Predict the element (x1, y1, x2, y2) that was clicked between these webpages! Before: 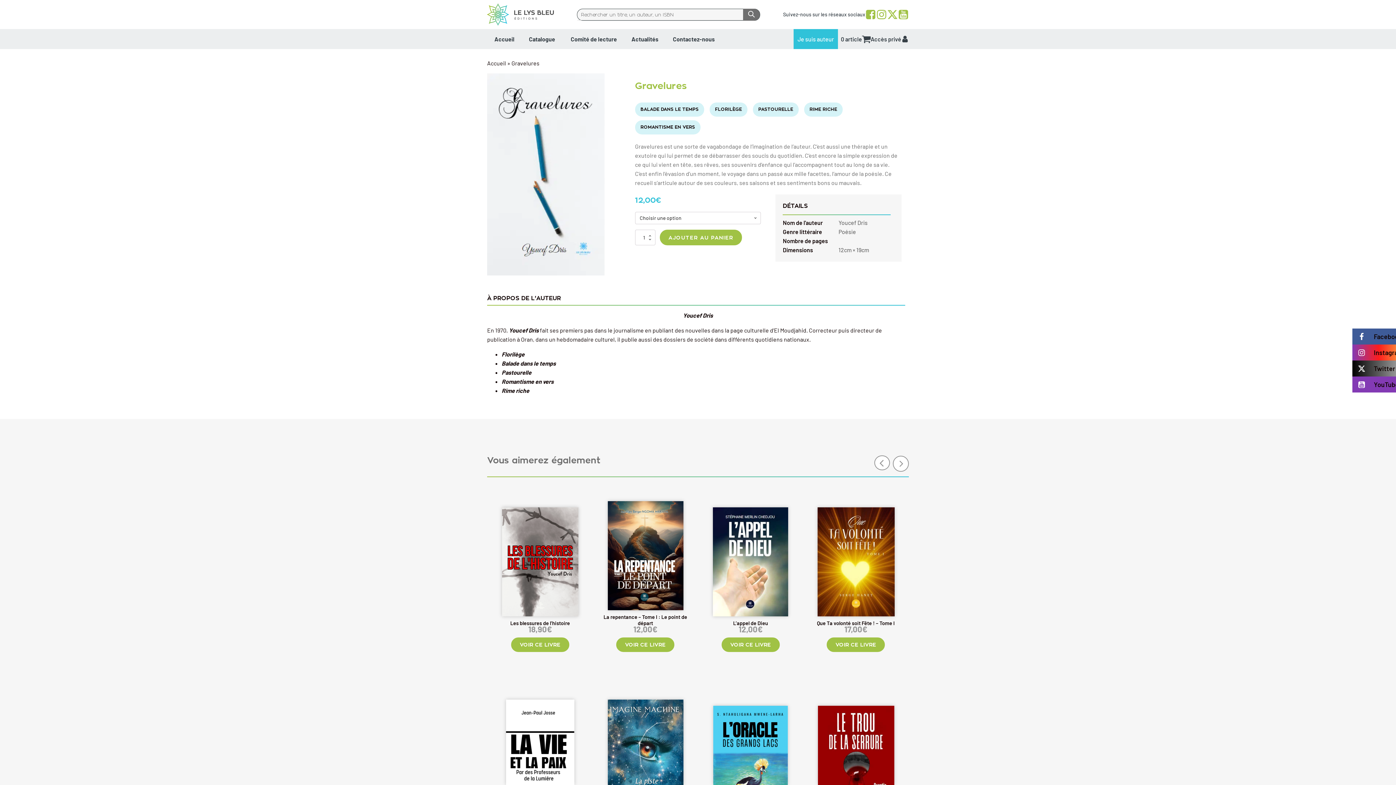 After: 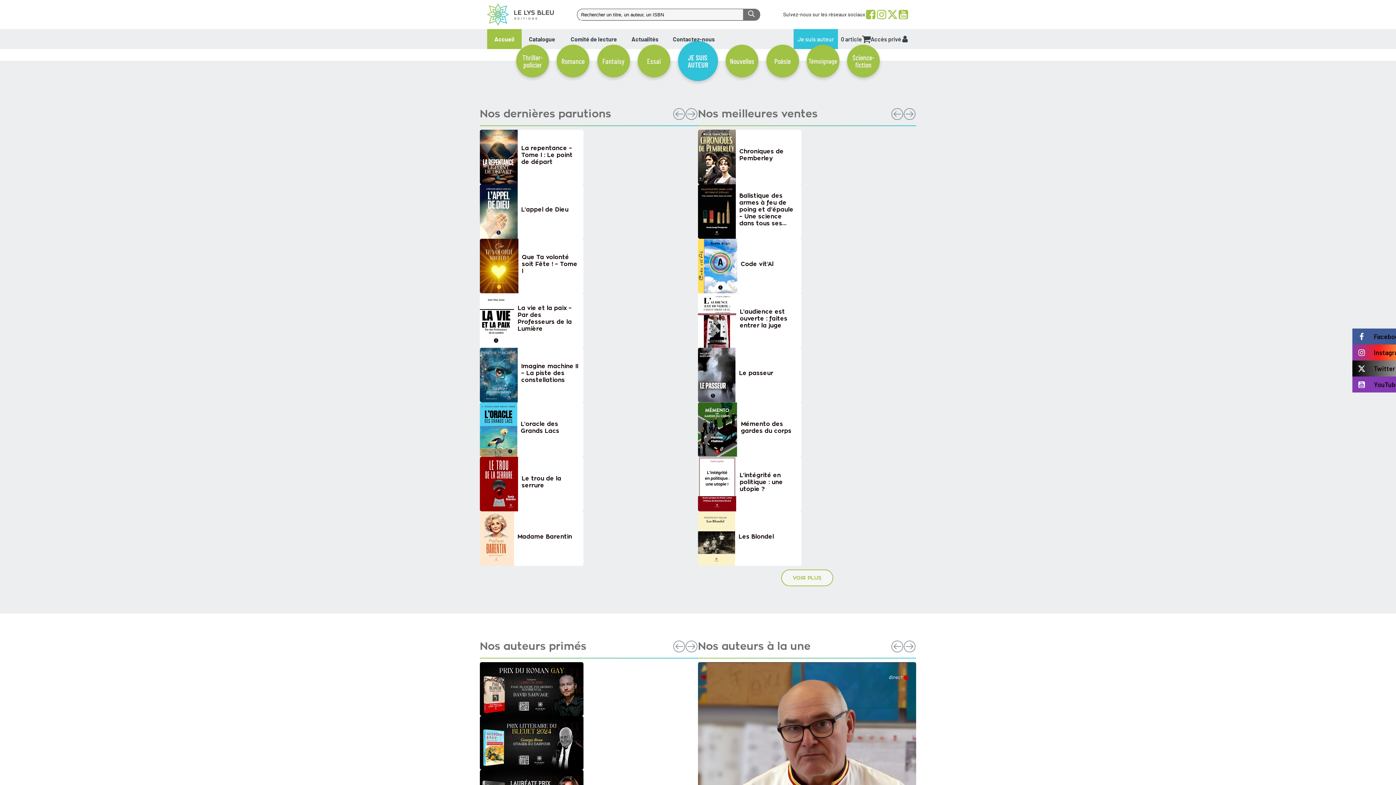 Action: bbox: (487, 59, 506, 66) label: Accueil